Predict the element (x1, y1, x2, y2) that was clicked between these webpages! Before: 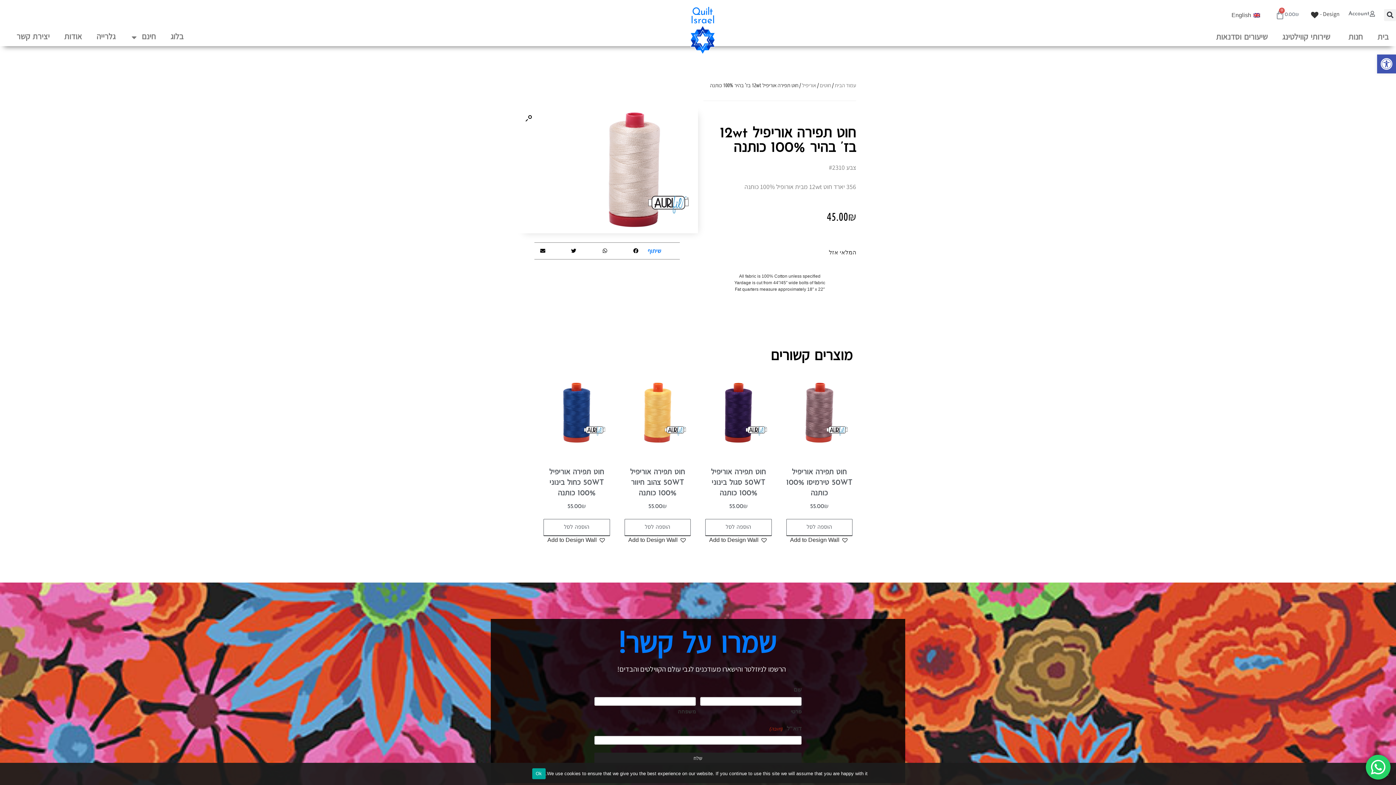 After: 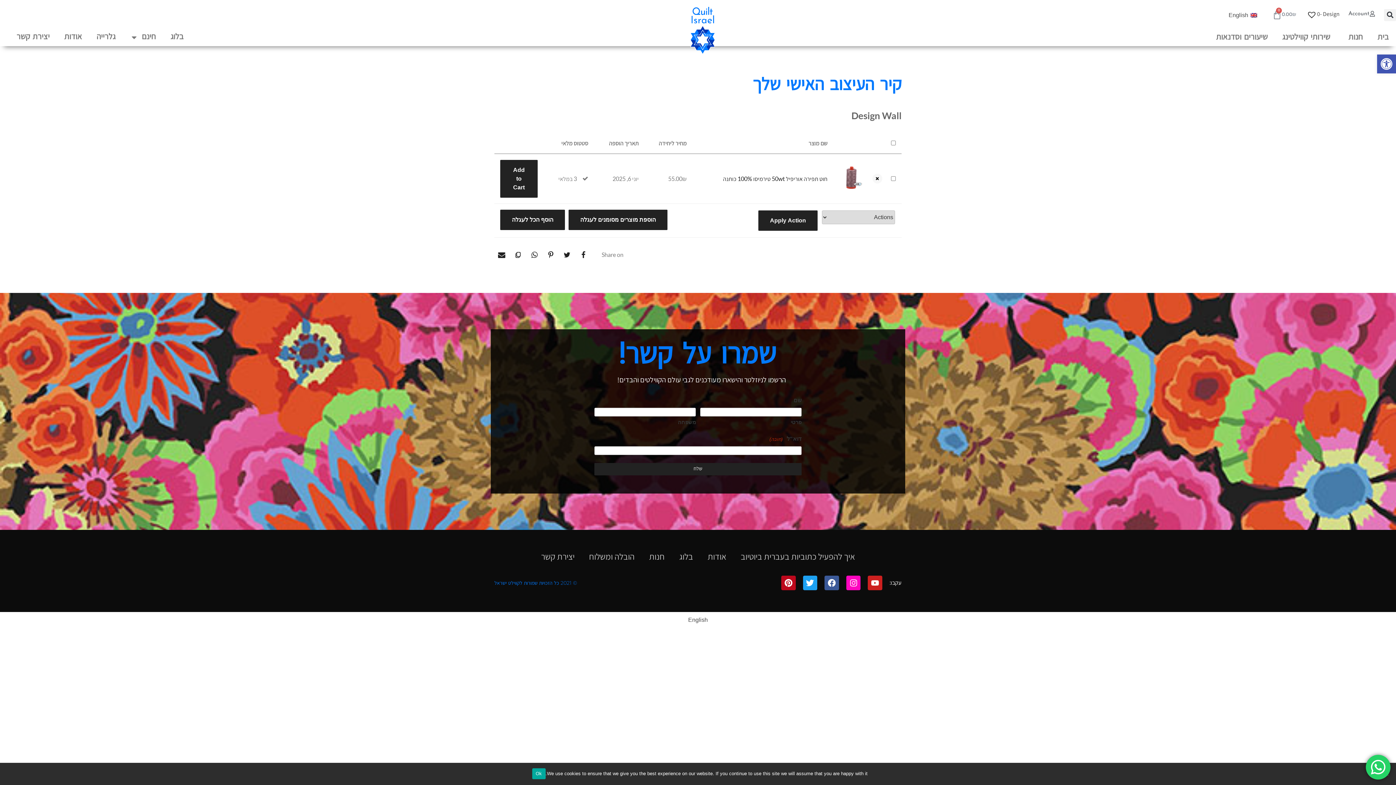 Action: bbox: (790, 535, 848, 544) label: Add to Design Wall